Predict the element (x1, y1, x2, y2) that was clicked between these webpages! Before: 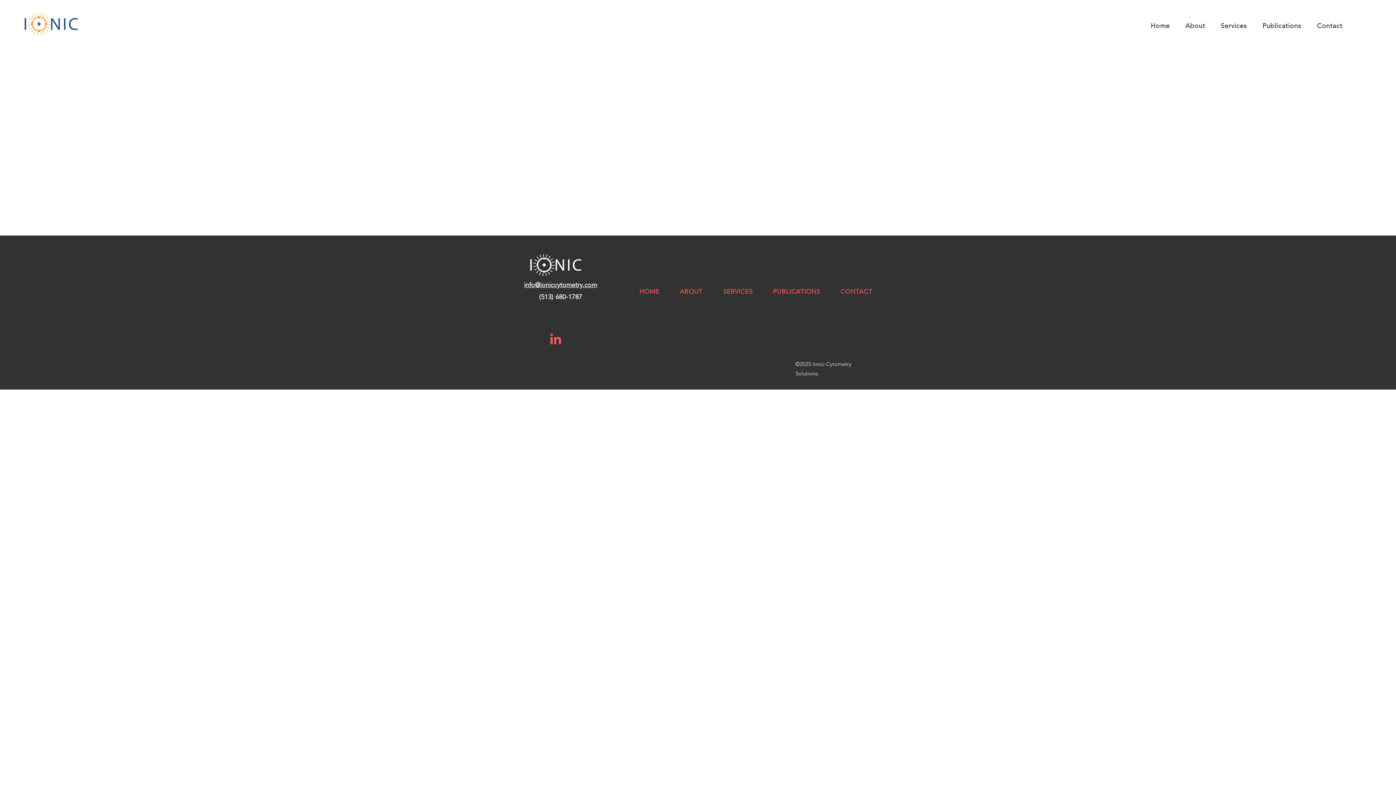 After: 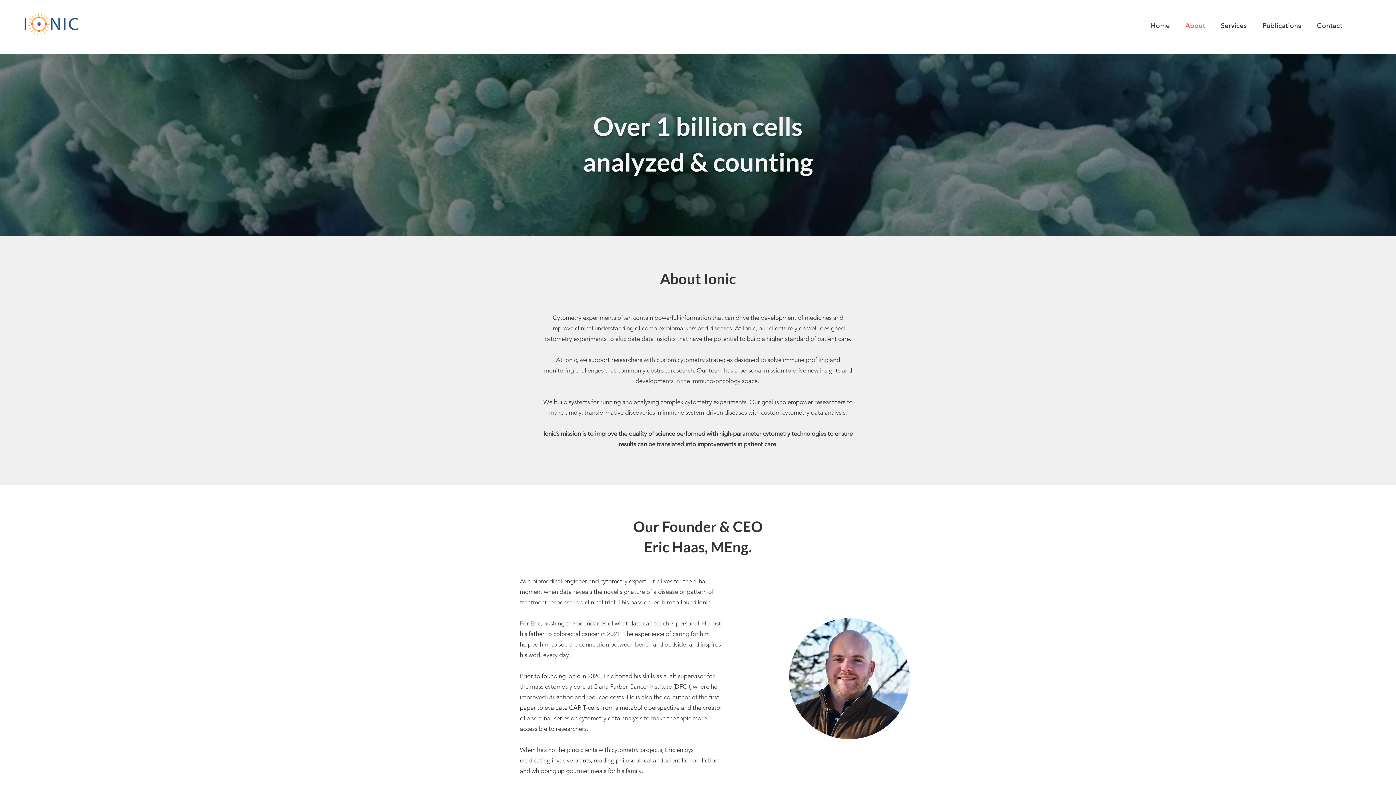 Action: bbox: (676, 286, 706, 296) label: ABOUT